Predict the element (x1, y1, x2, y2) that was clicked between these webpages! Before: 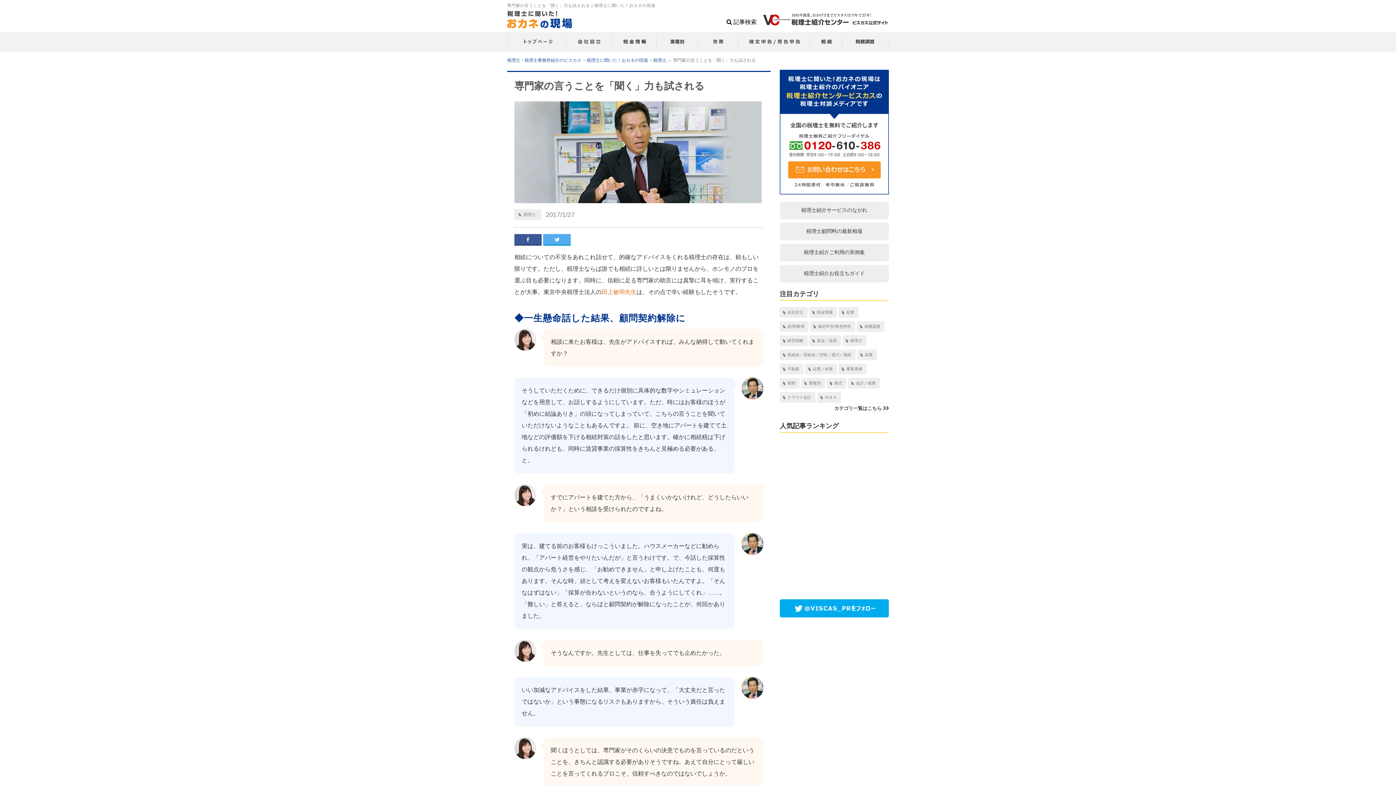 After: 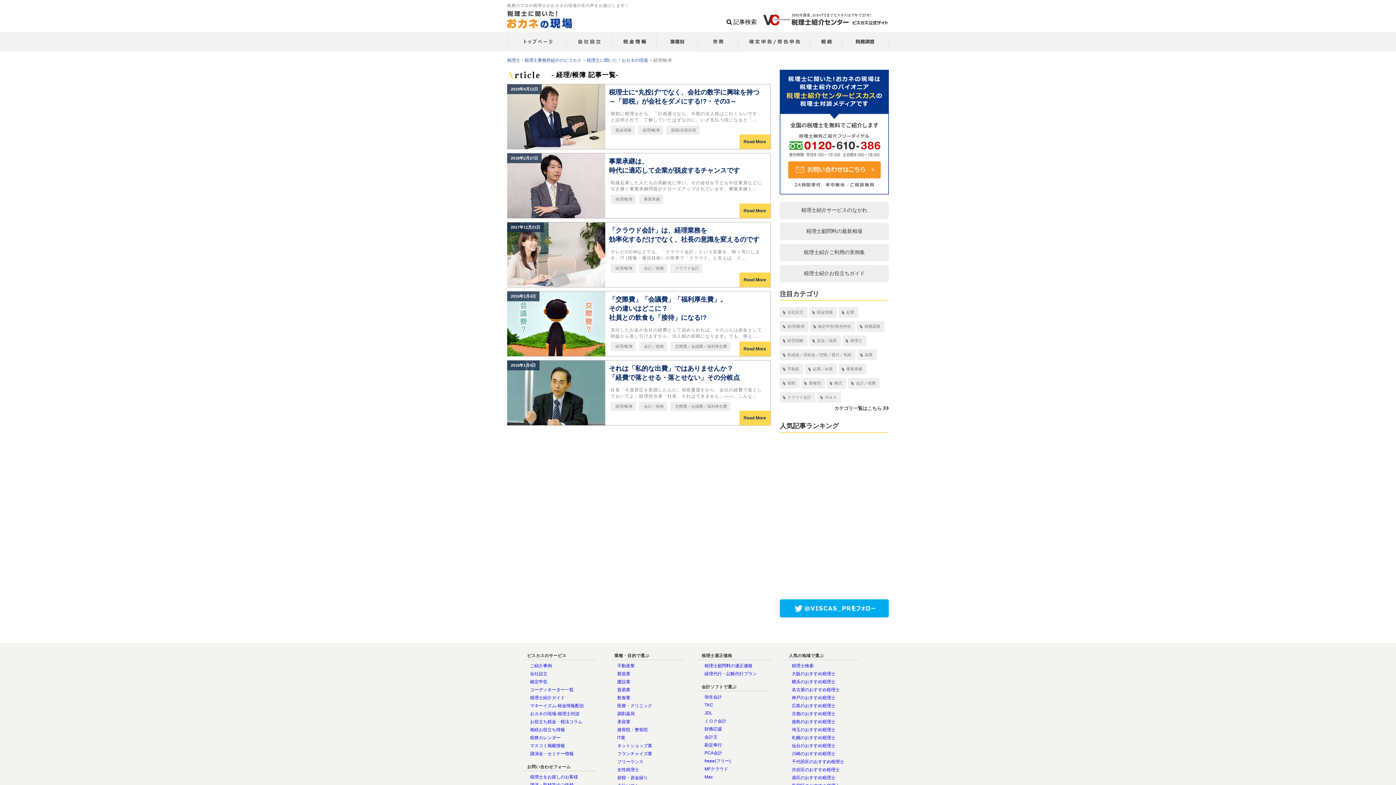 Action: bbox: (780, 321, 808, 332) label: 経理/帳簿